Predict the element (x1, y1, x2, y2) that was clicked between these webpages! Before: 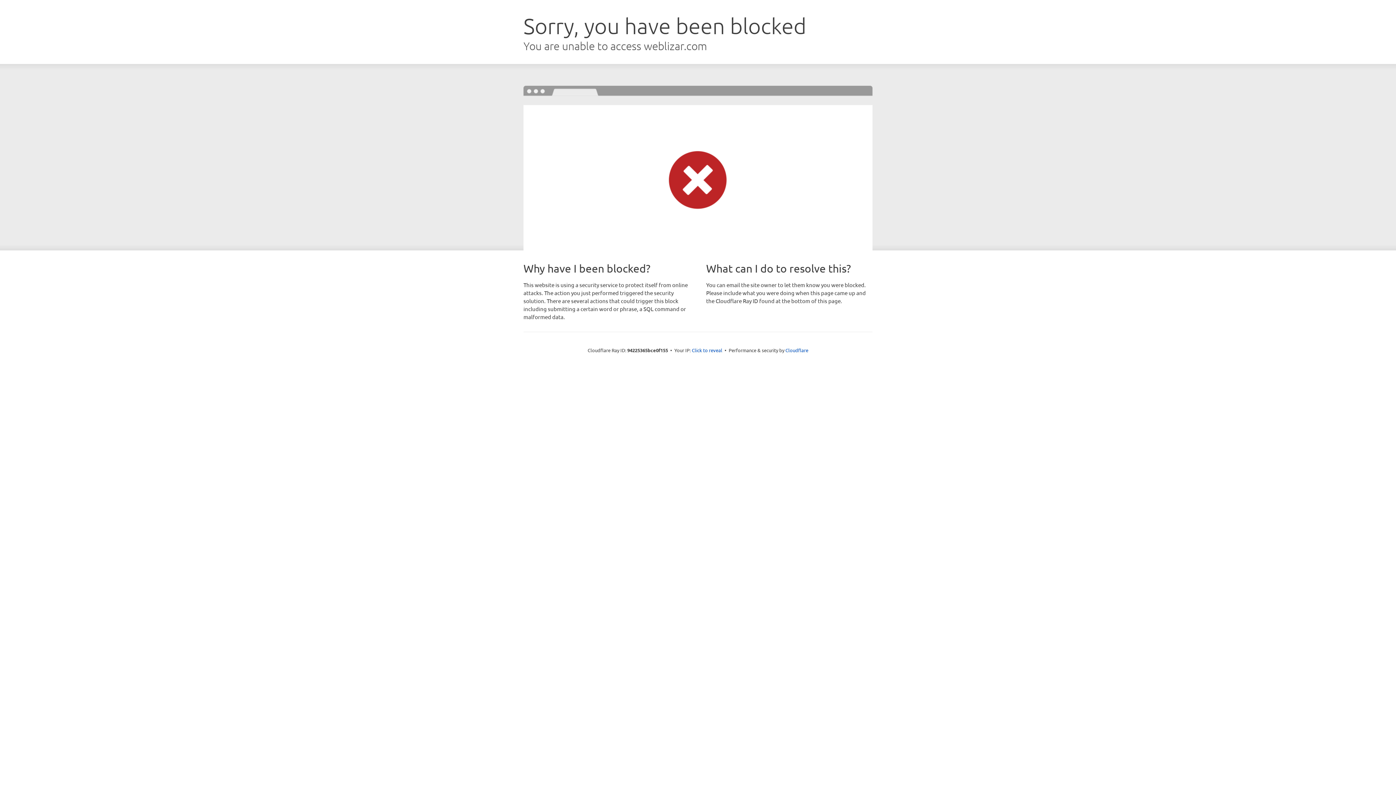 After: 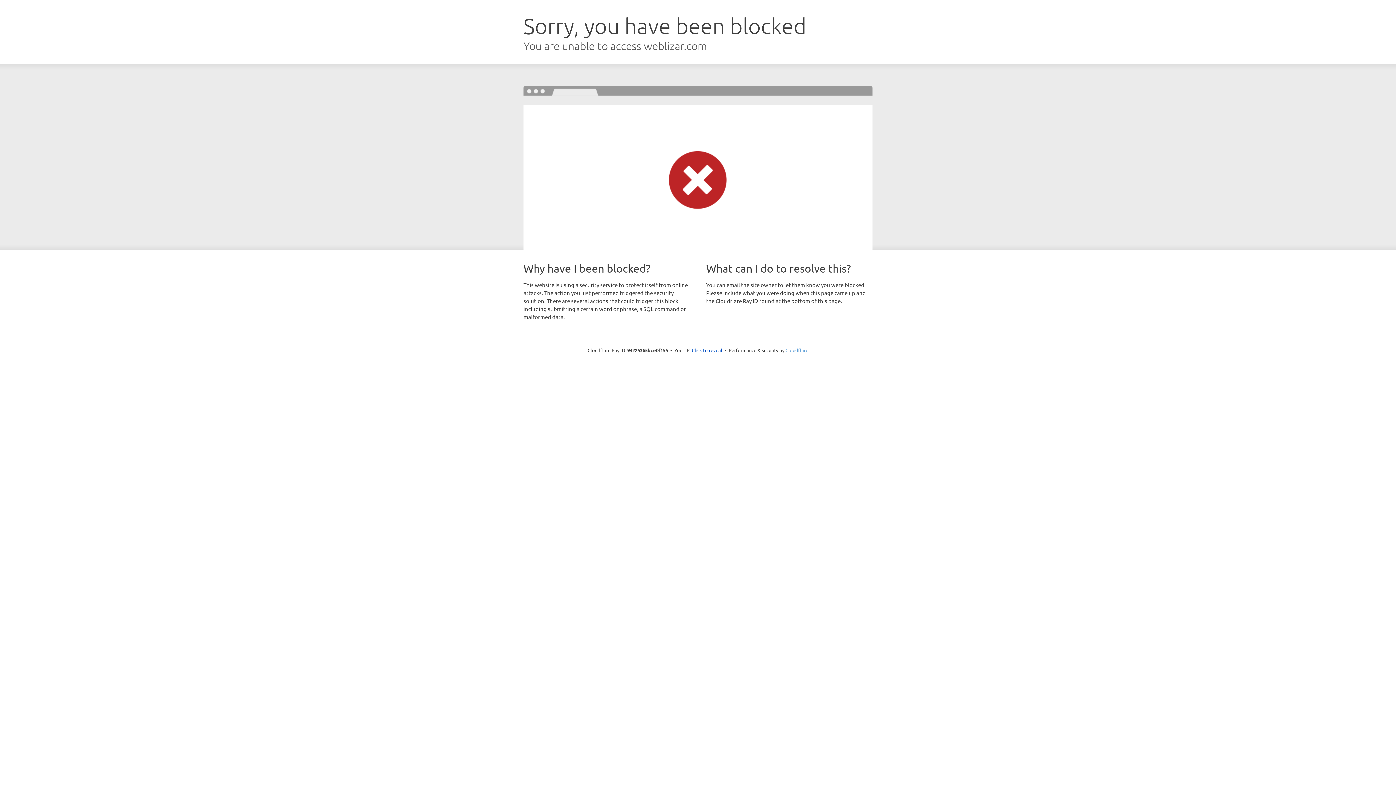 Action: label: Cloudflare bbox: (785, 347, 808, 353)